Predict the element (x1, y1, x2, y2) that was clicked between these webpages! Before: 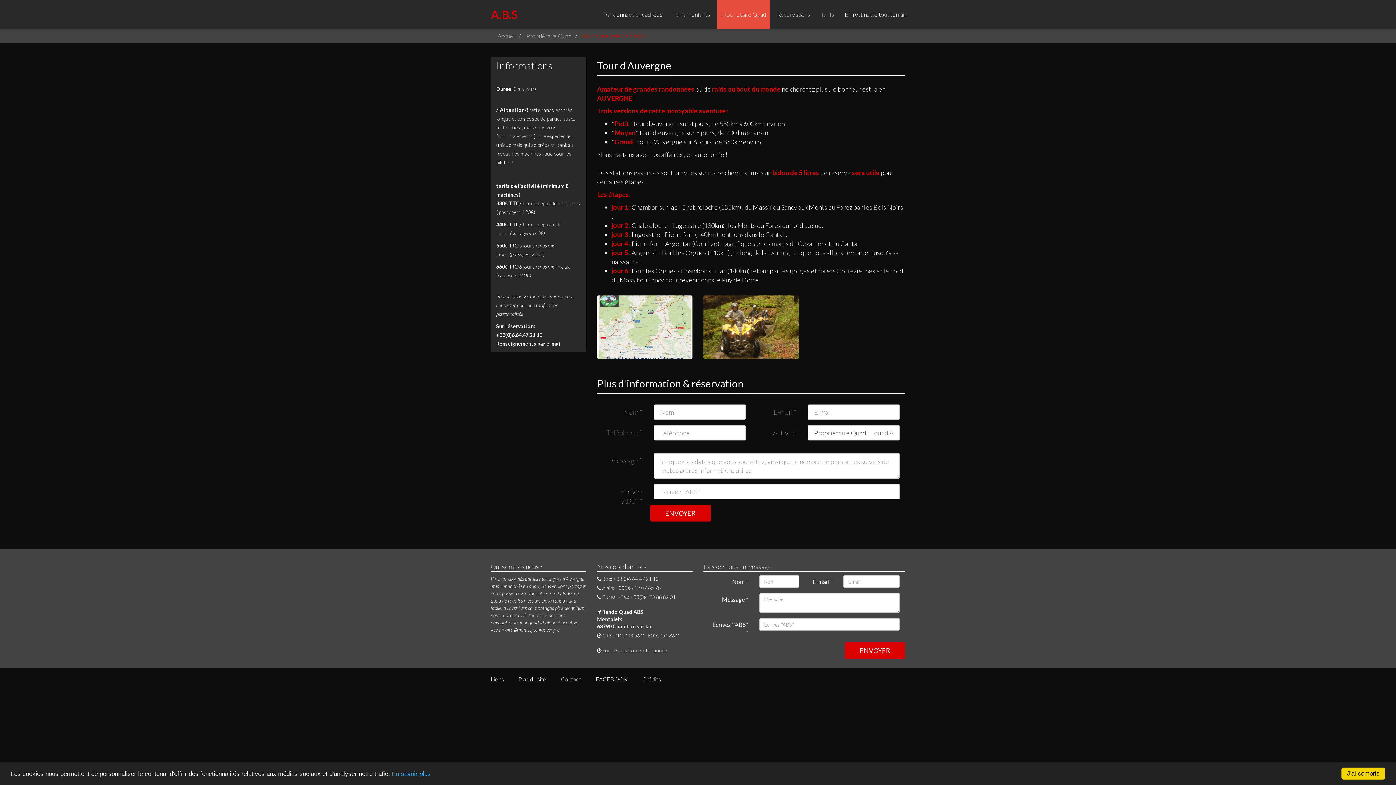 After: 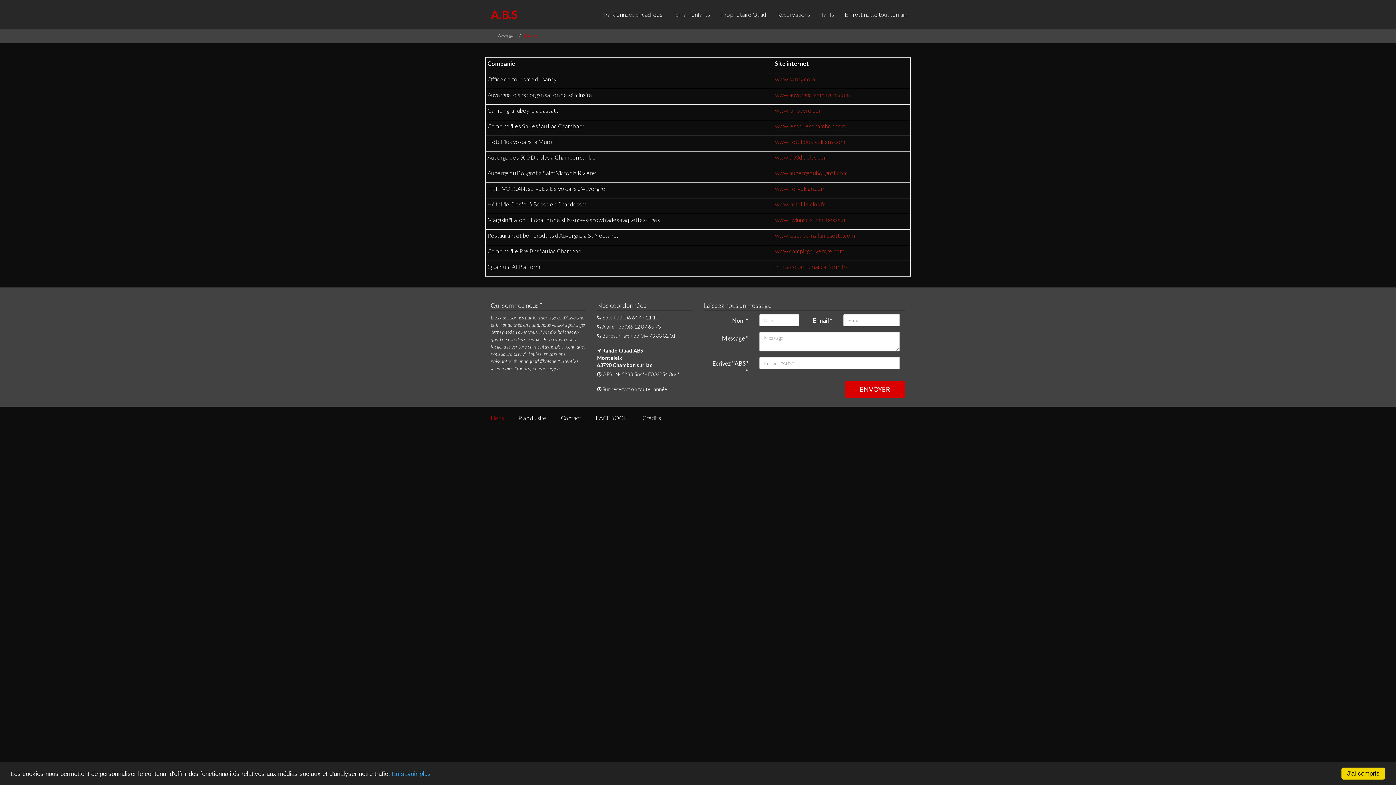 Action: bbox: (490, 676, 504, 683) label: Liens